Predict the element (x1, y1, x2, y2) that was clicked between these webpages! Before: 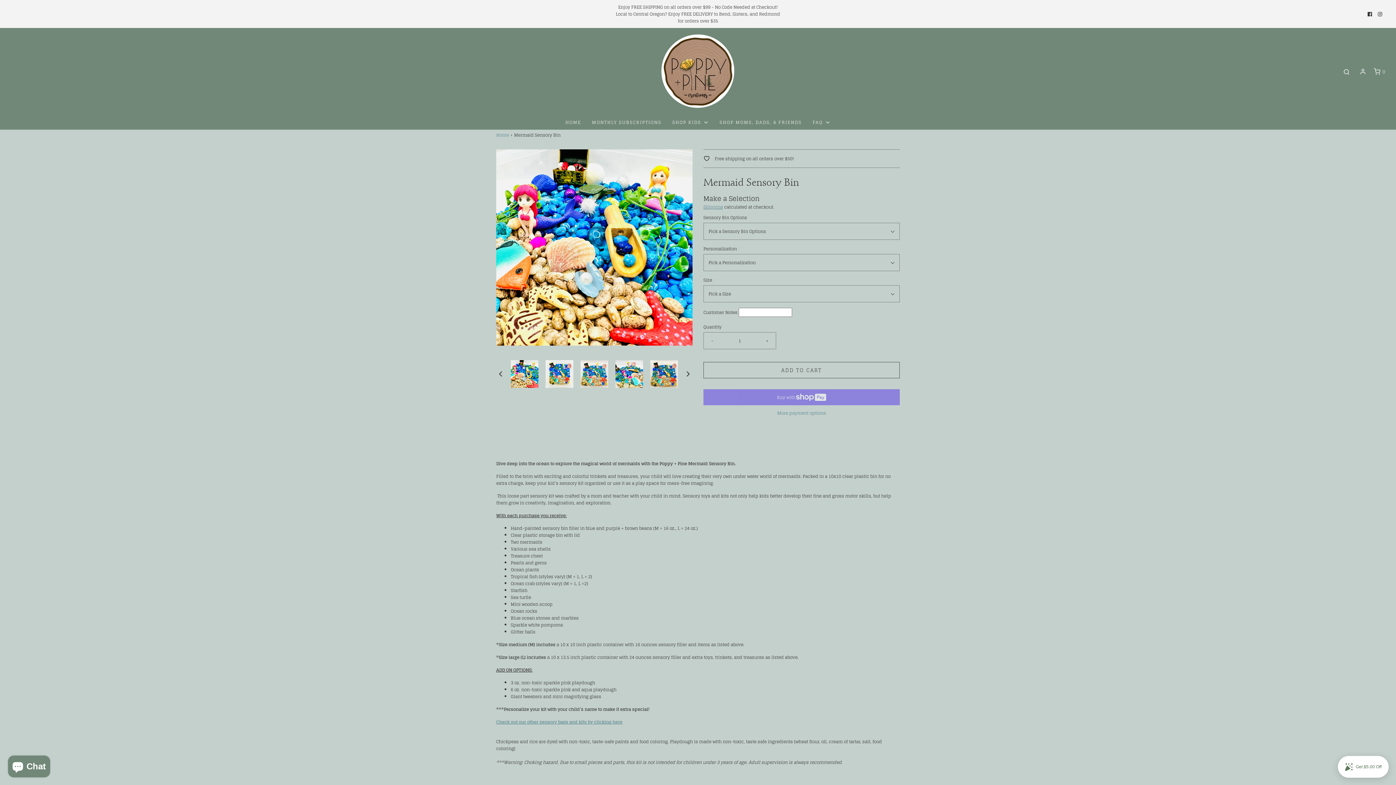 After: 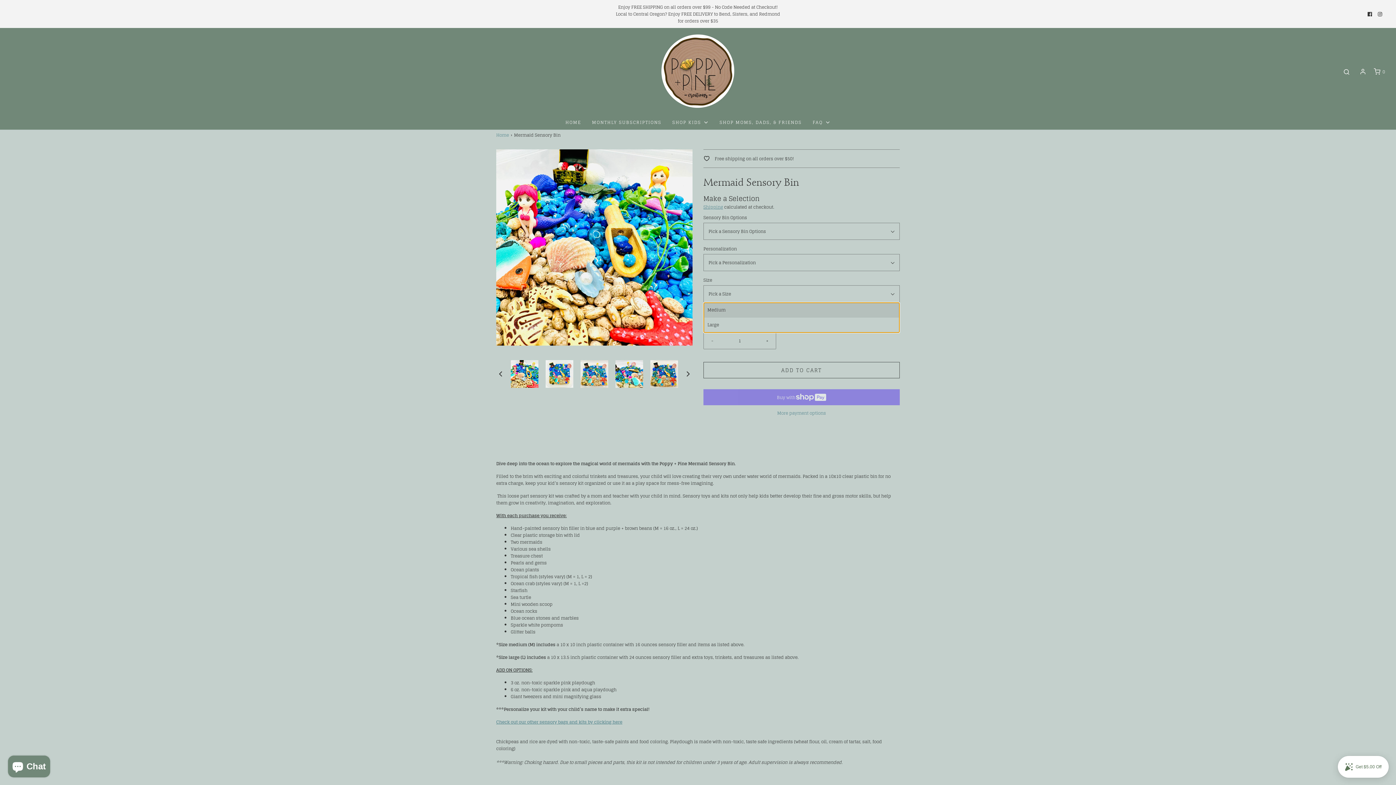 Action: bbox: (703, 285, 900, 302) label: Pick a Size